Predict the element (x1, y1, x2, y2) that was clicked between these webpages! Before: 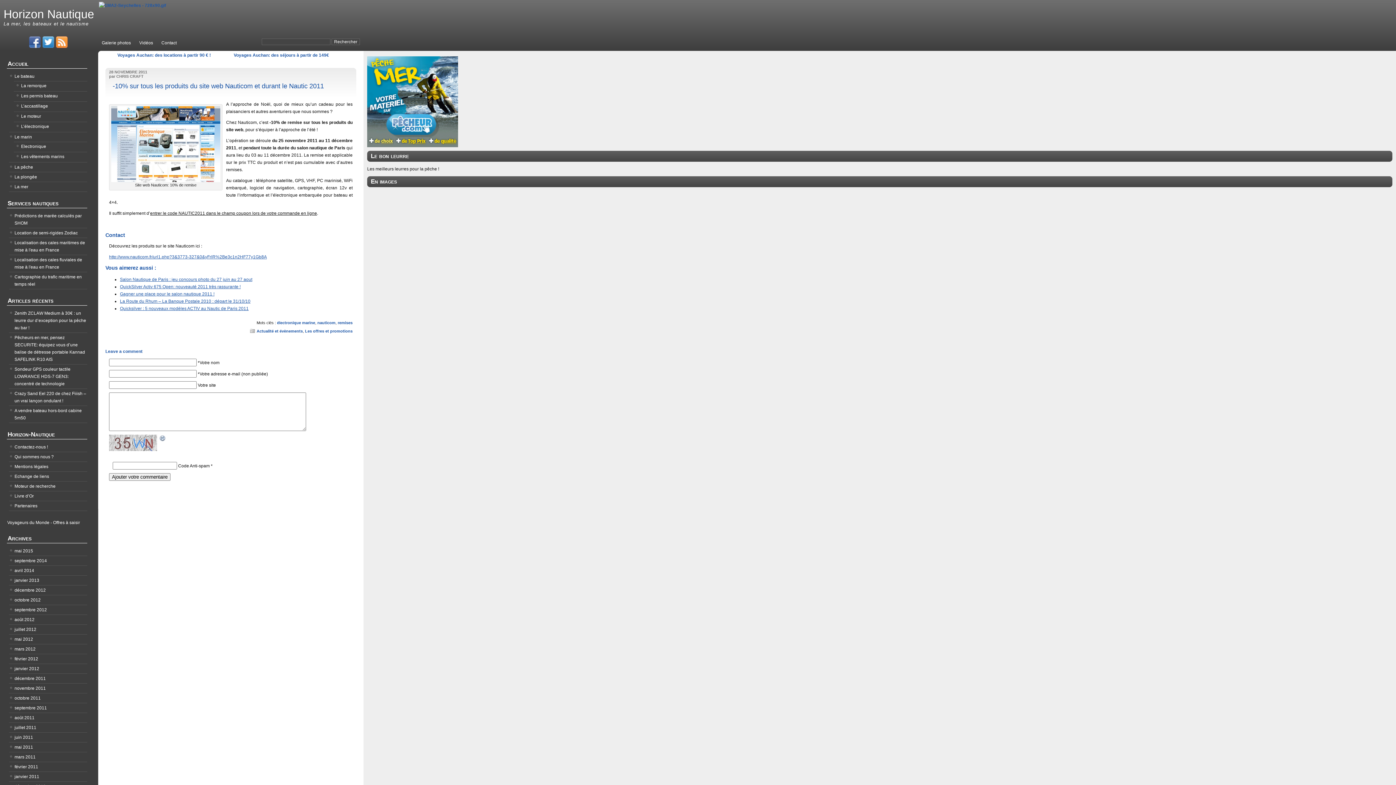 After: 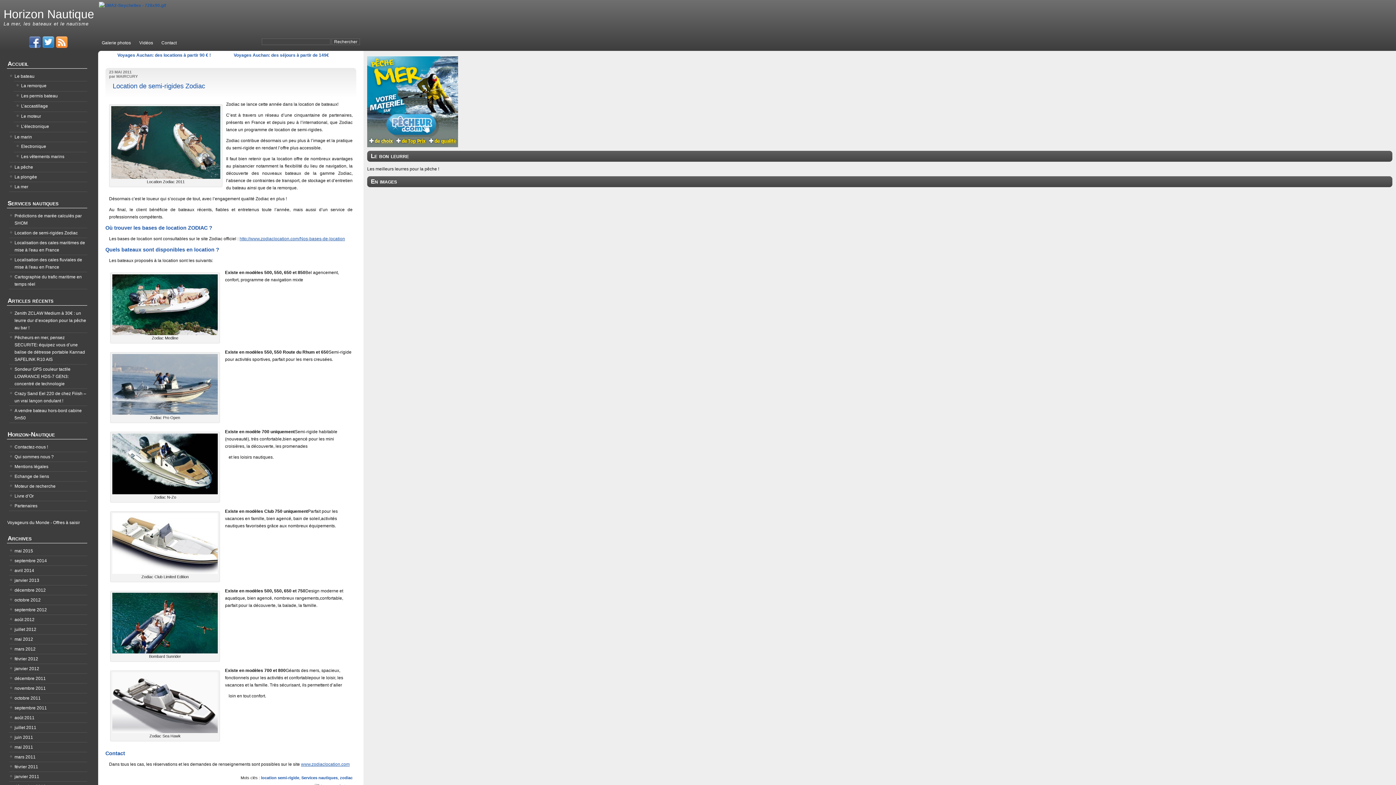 Action: label: Location de semi-rigides Zodiac bbox: (9, 229, 77, 236)